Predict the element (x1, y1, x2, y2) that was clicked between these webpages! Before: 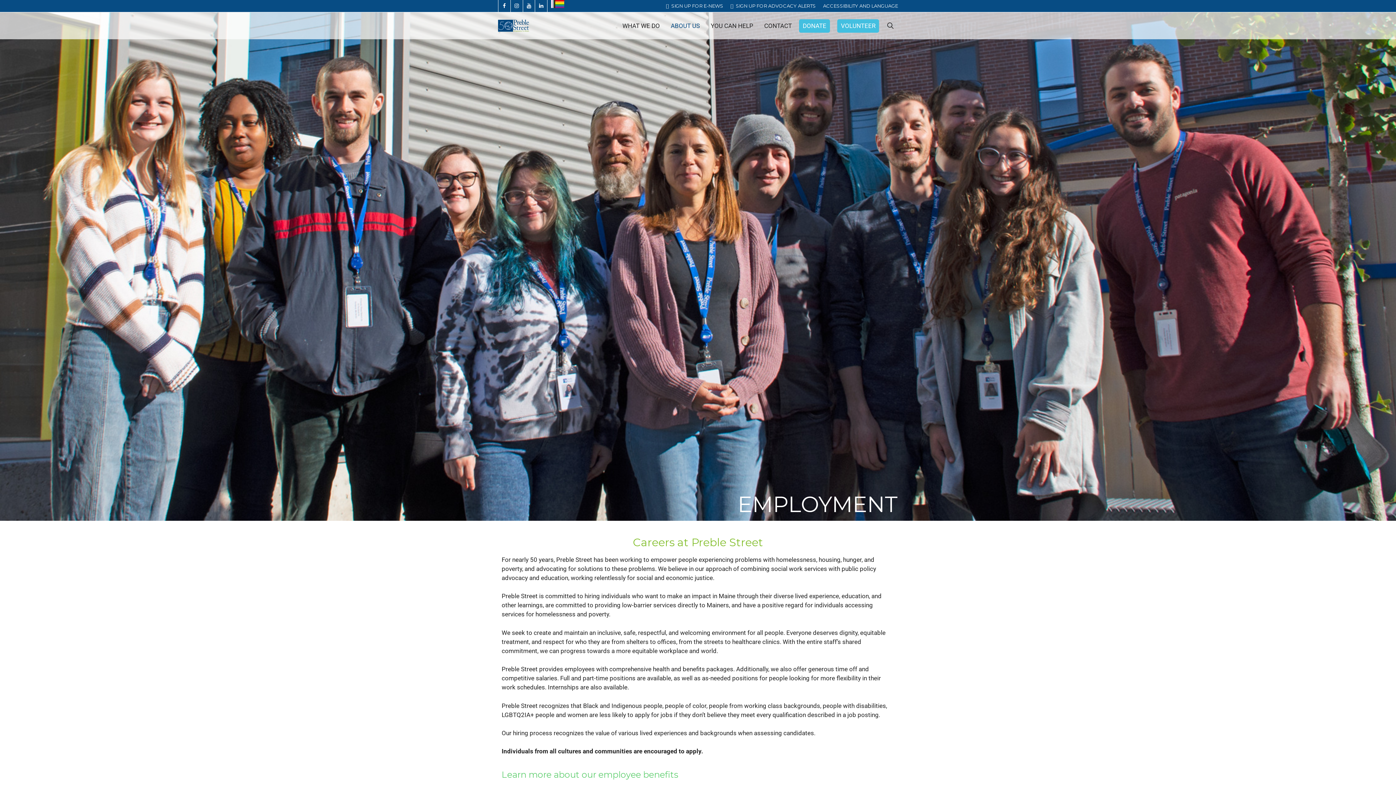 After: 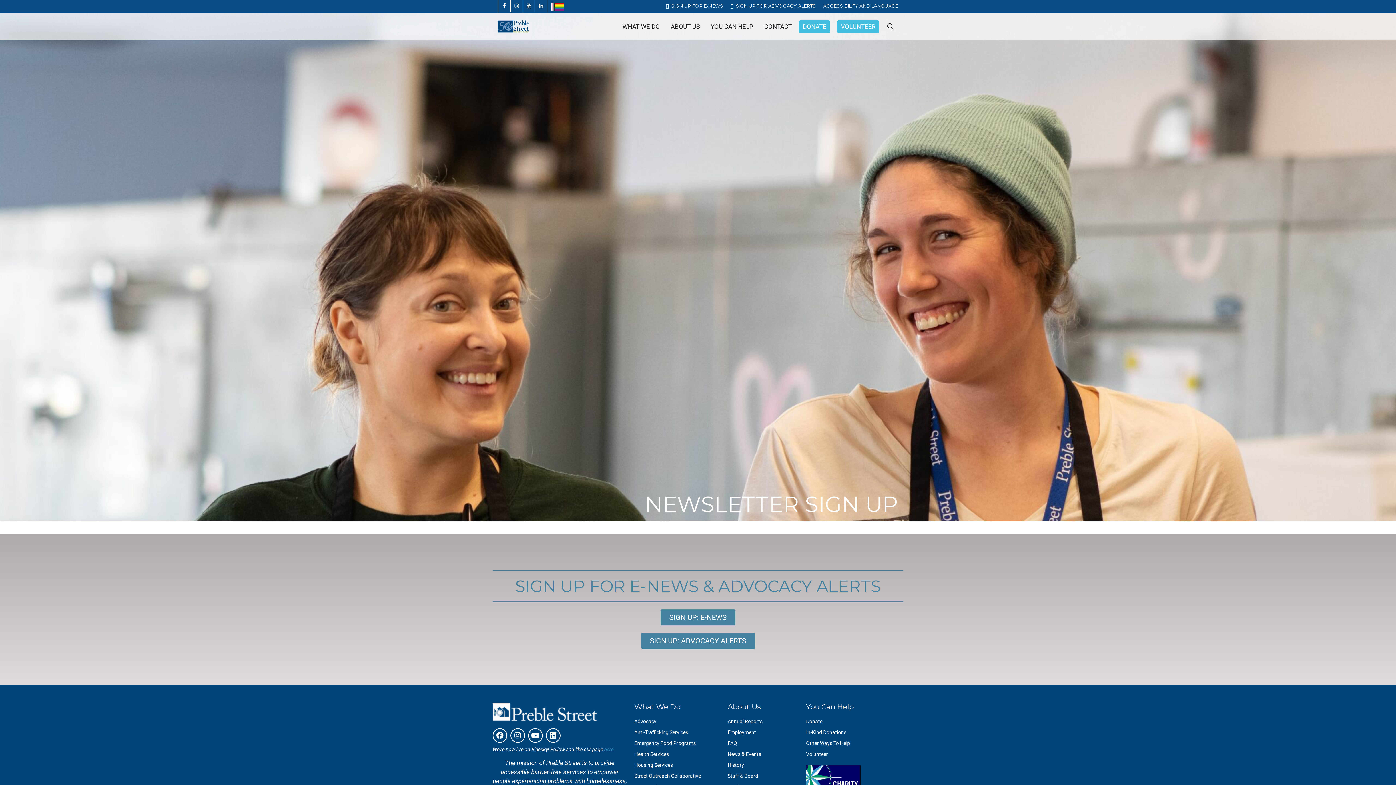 Action: bbox: (666, 2, 723, 8) label: SIGN UP FOR E-NEWS